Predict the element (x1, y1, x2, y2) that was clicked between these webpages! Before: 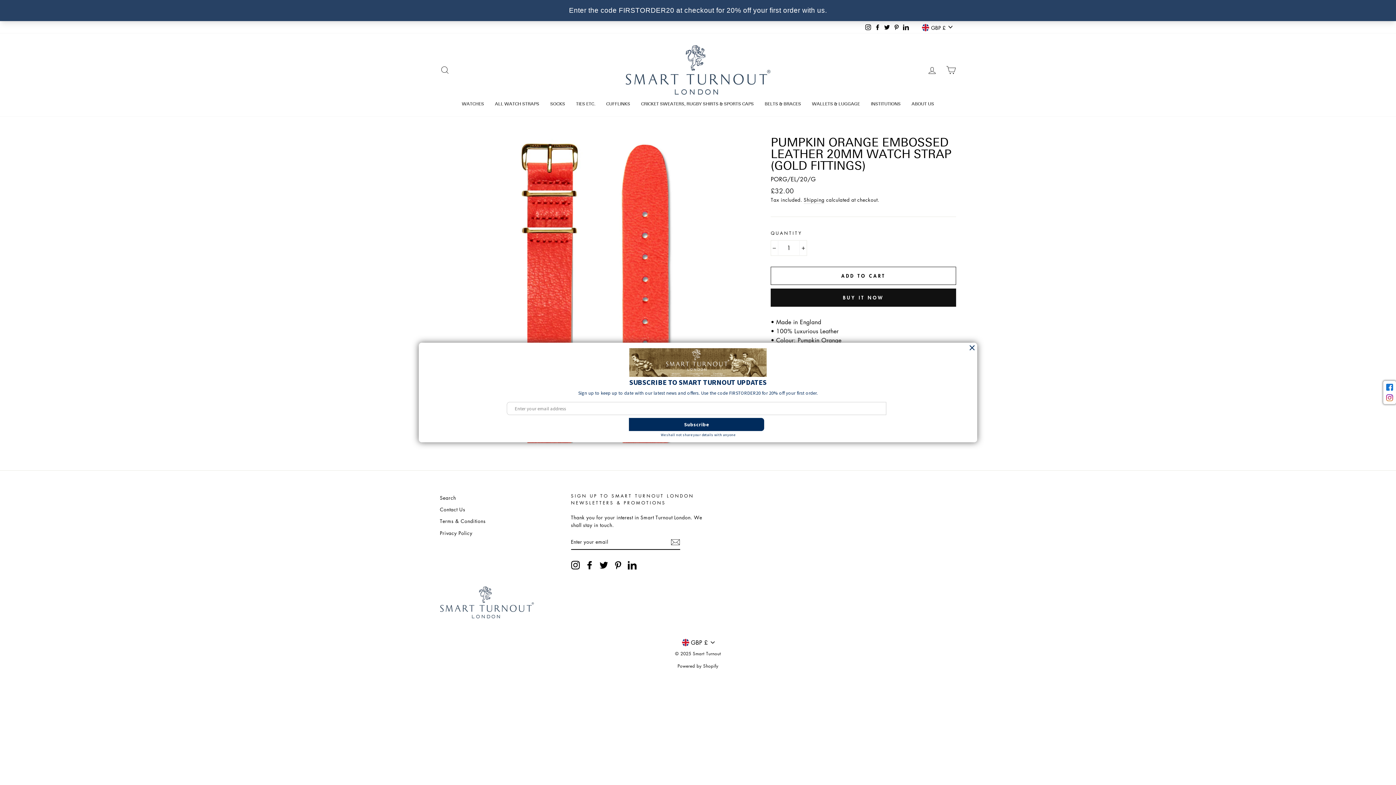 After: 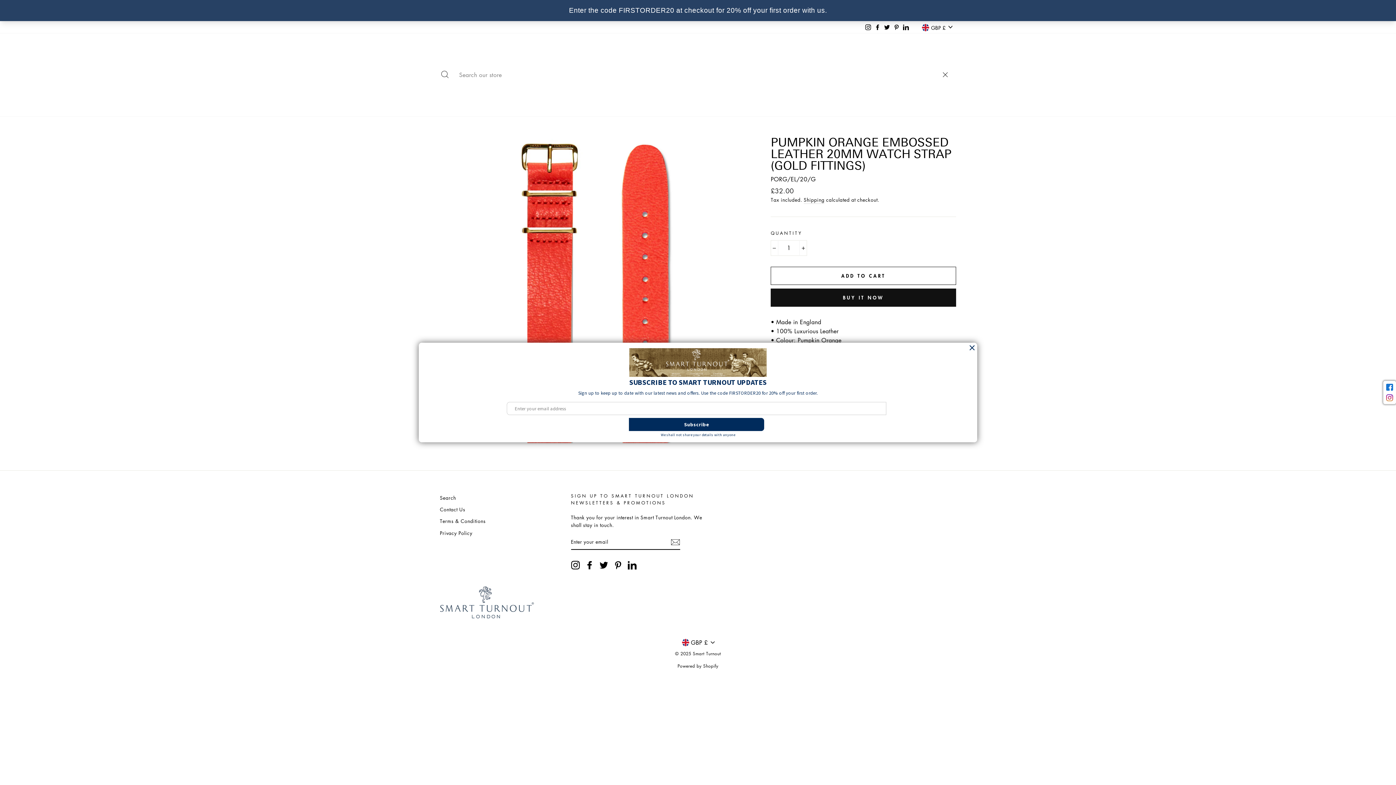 Action: label: SEARCH bbox: (435, 62, 454, 77)